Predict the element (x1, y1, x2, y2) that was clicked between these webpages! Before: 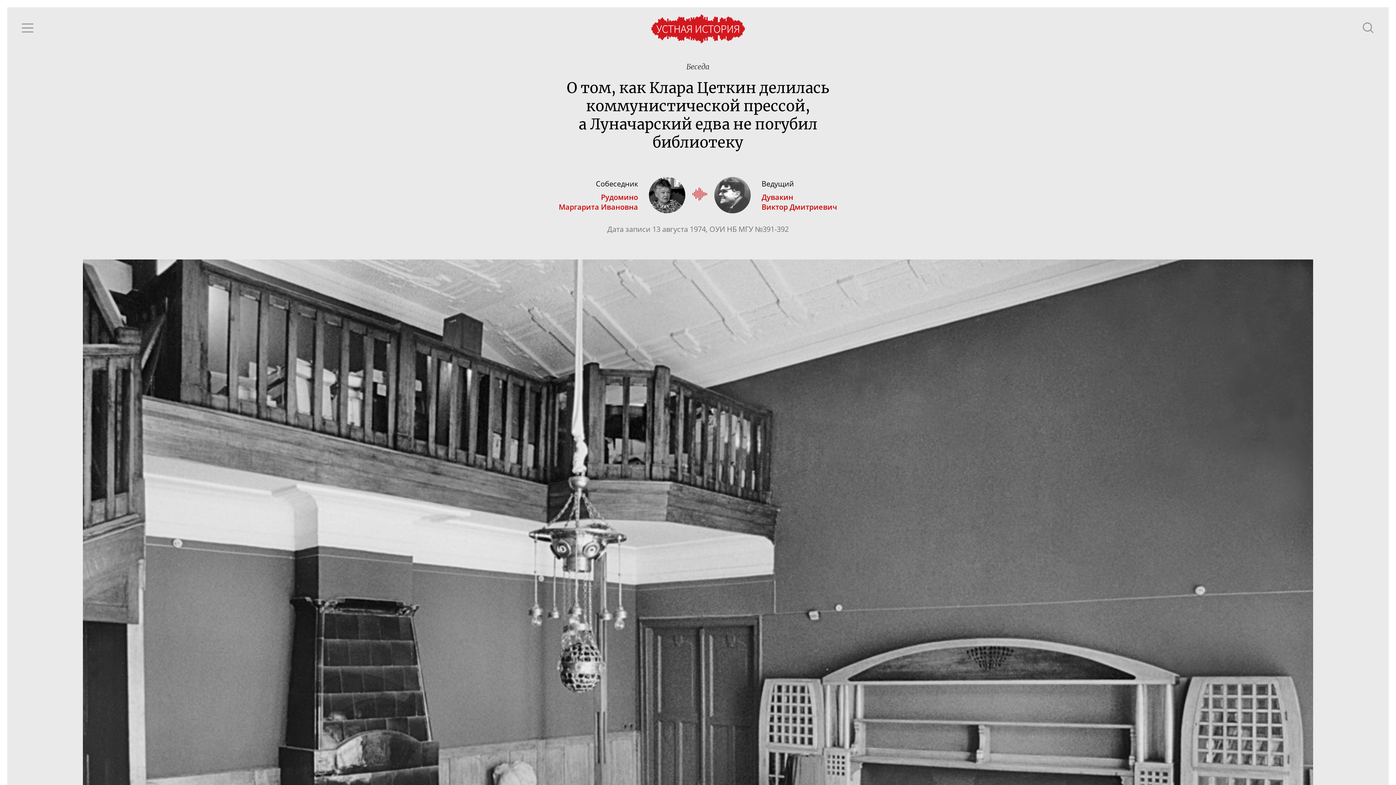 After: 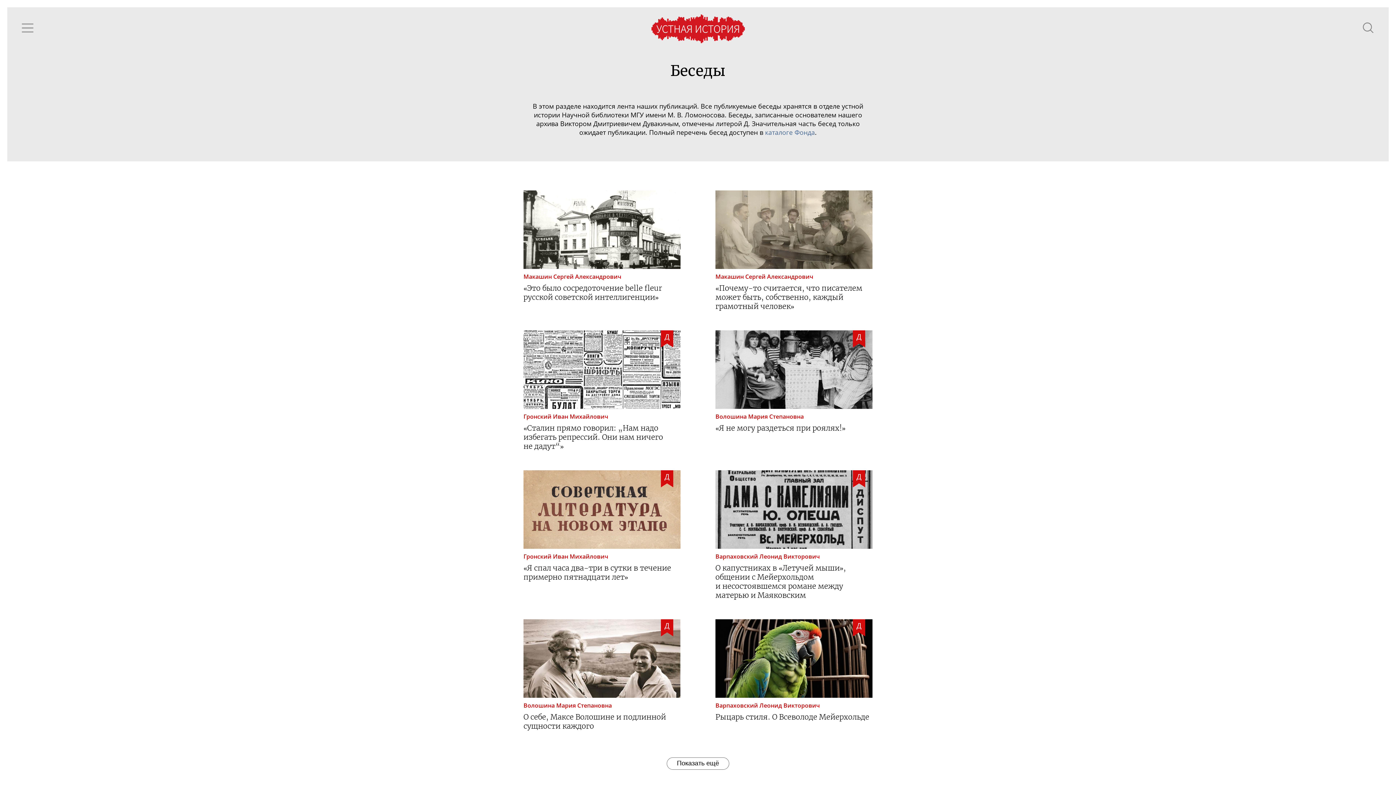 Action: bbox: (686, 62, 709, 71) label: Беседа